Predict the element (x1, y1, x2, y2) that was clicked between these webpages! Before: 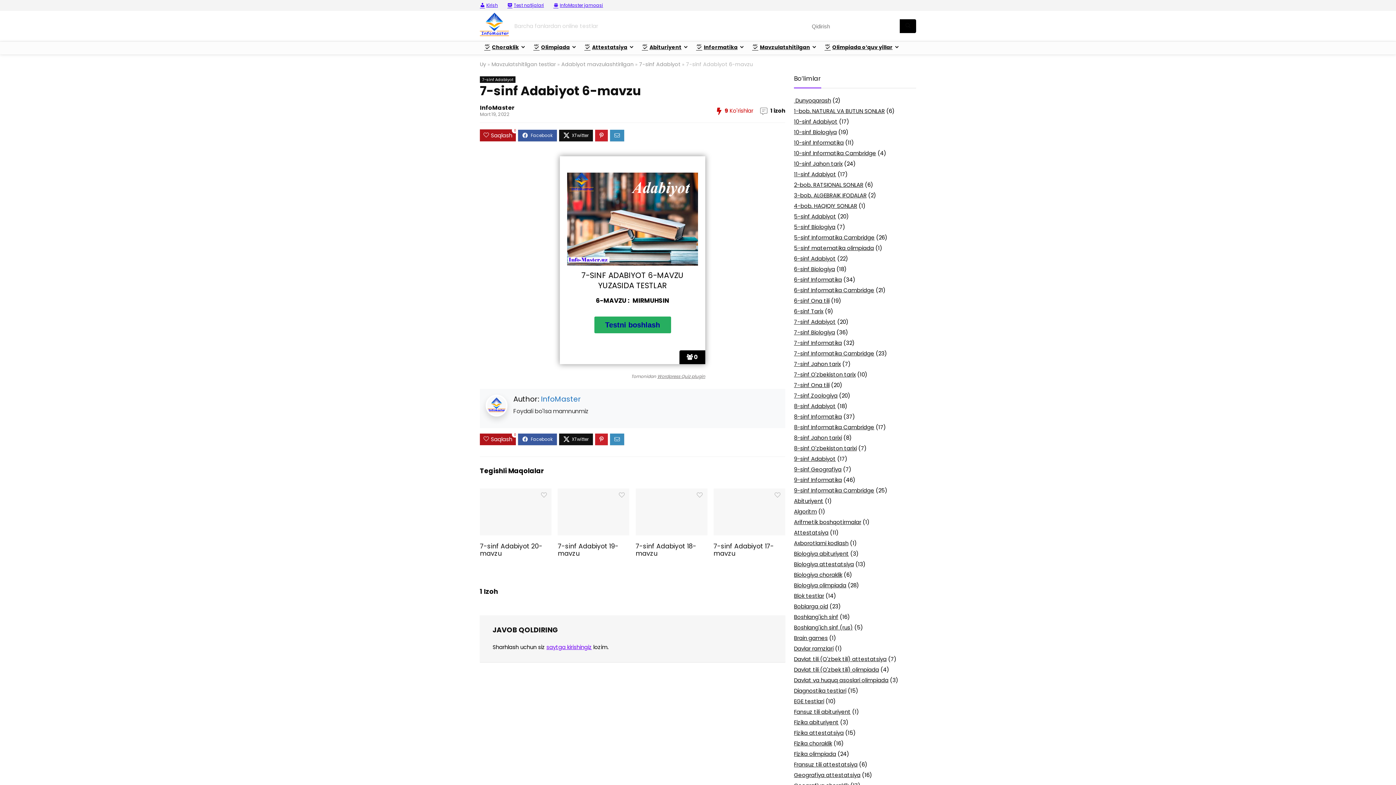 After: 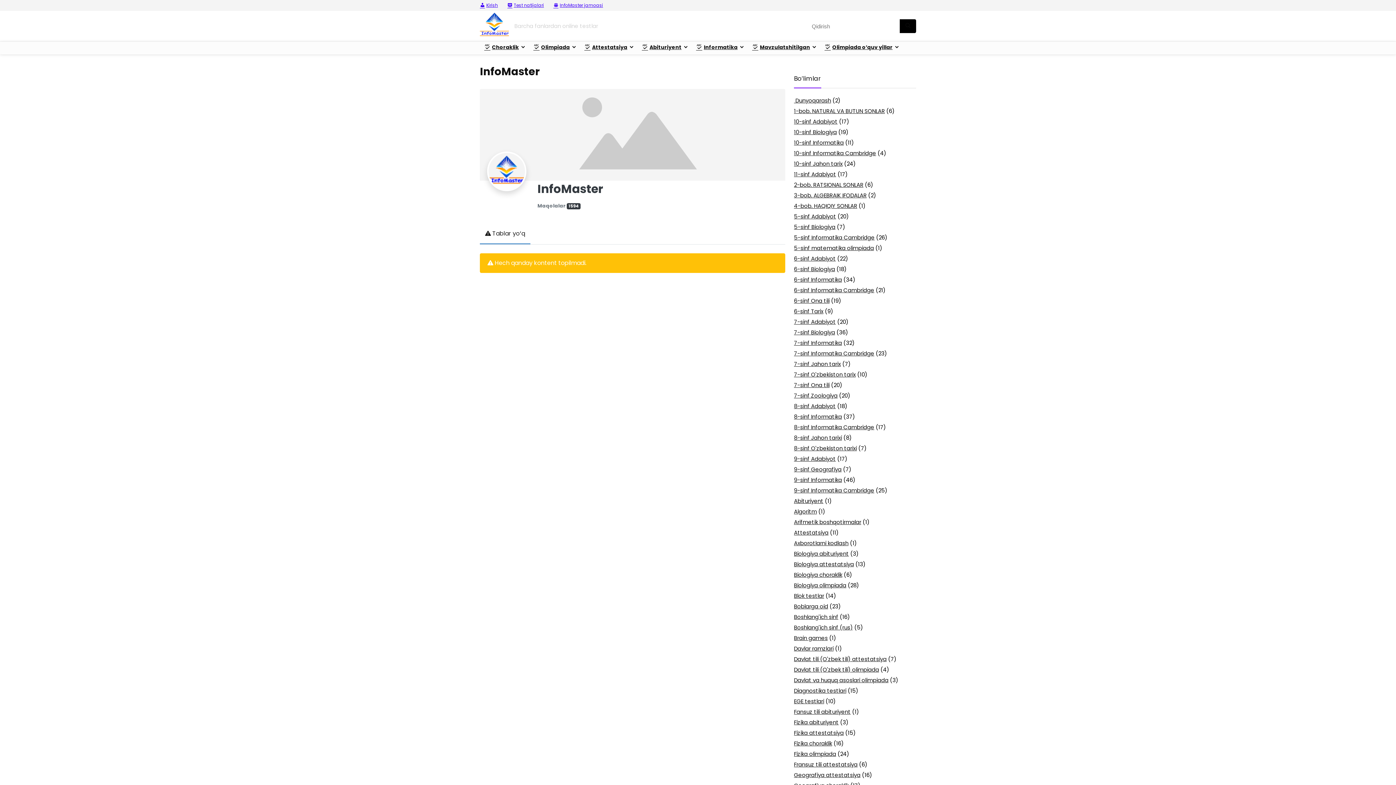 Action: bbox: (480, 103, 514, 112) label: InfoMaster